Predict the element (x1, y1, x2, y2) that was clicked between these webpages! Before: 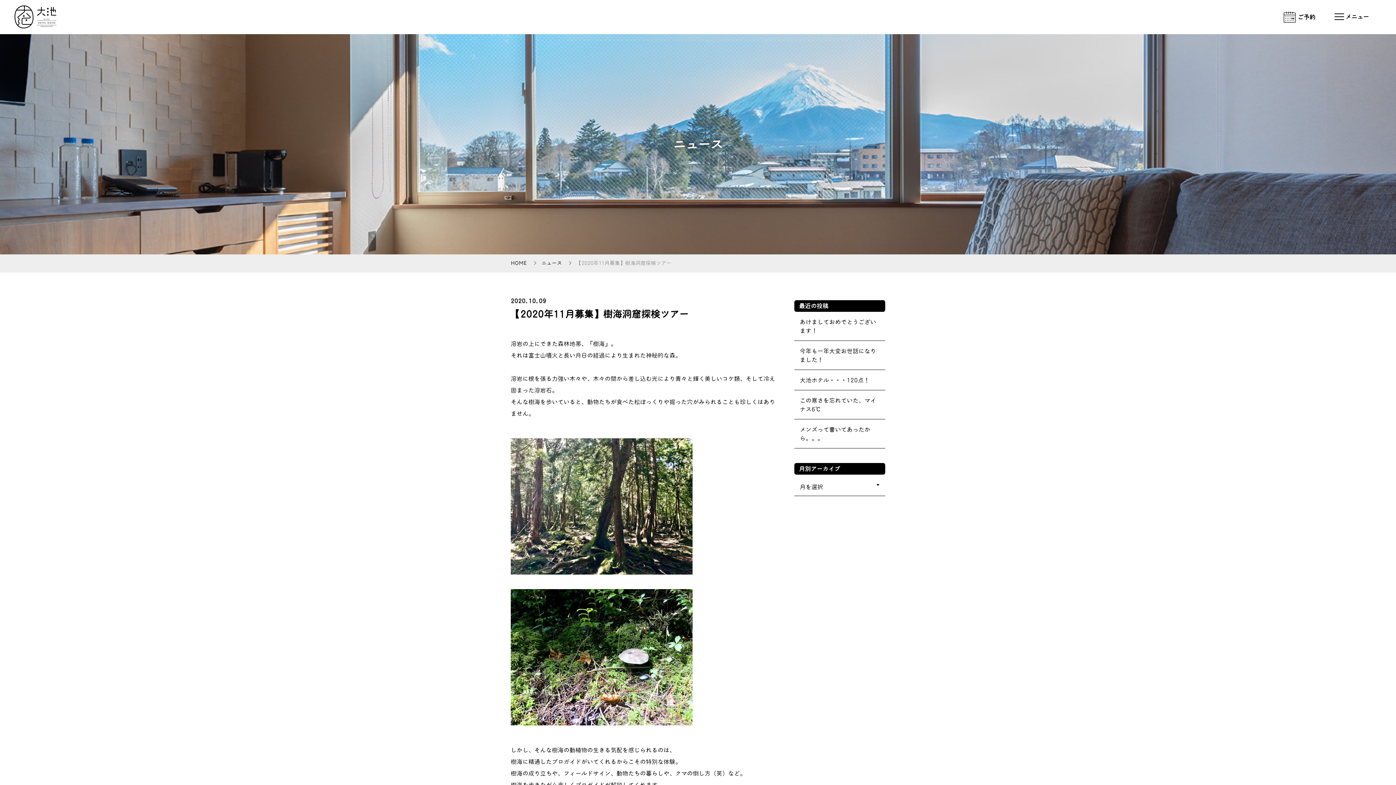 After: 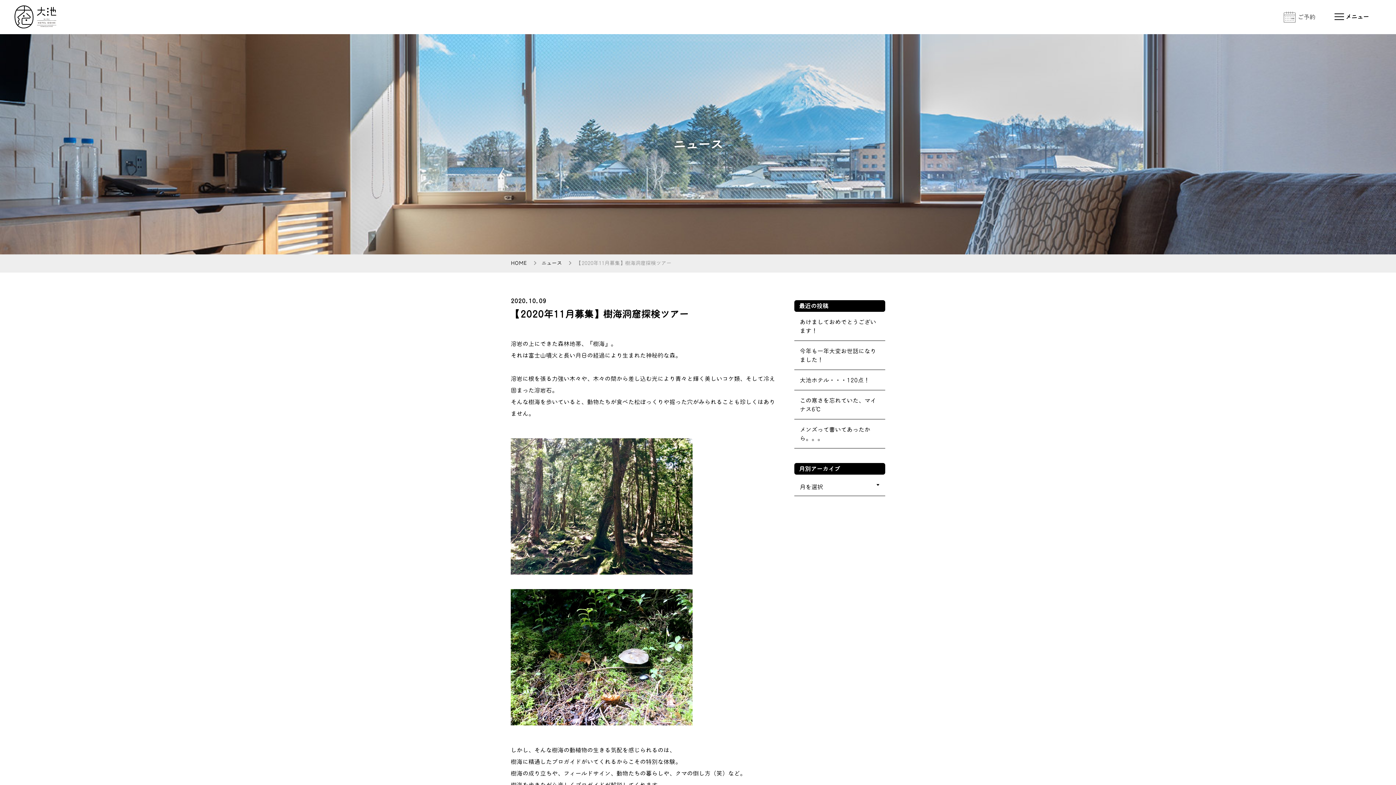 Action: label: ご予約 bbox: (1283, 14, 1315, 20)